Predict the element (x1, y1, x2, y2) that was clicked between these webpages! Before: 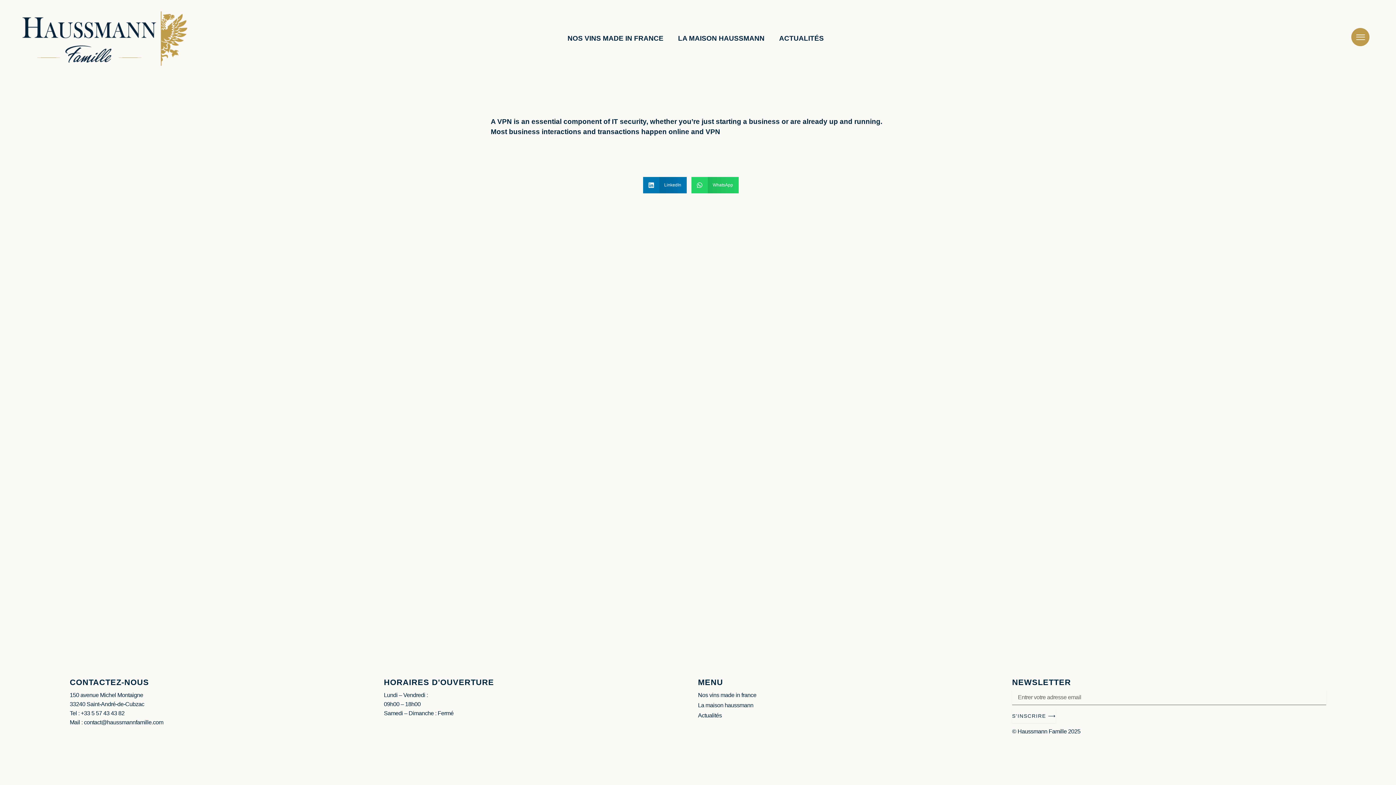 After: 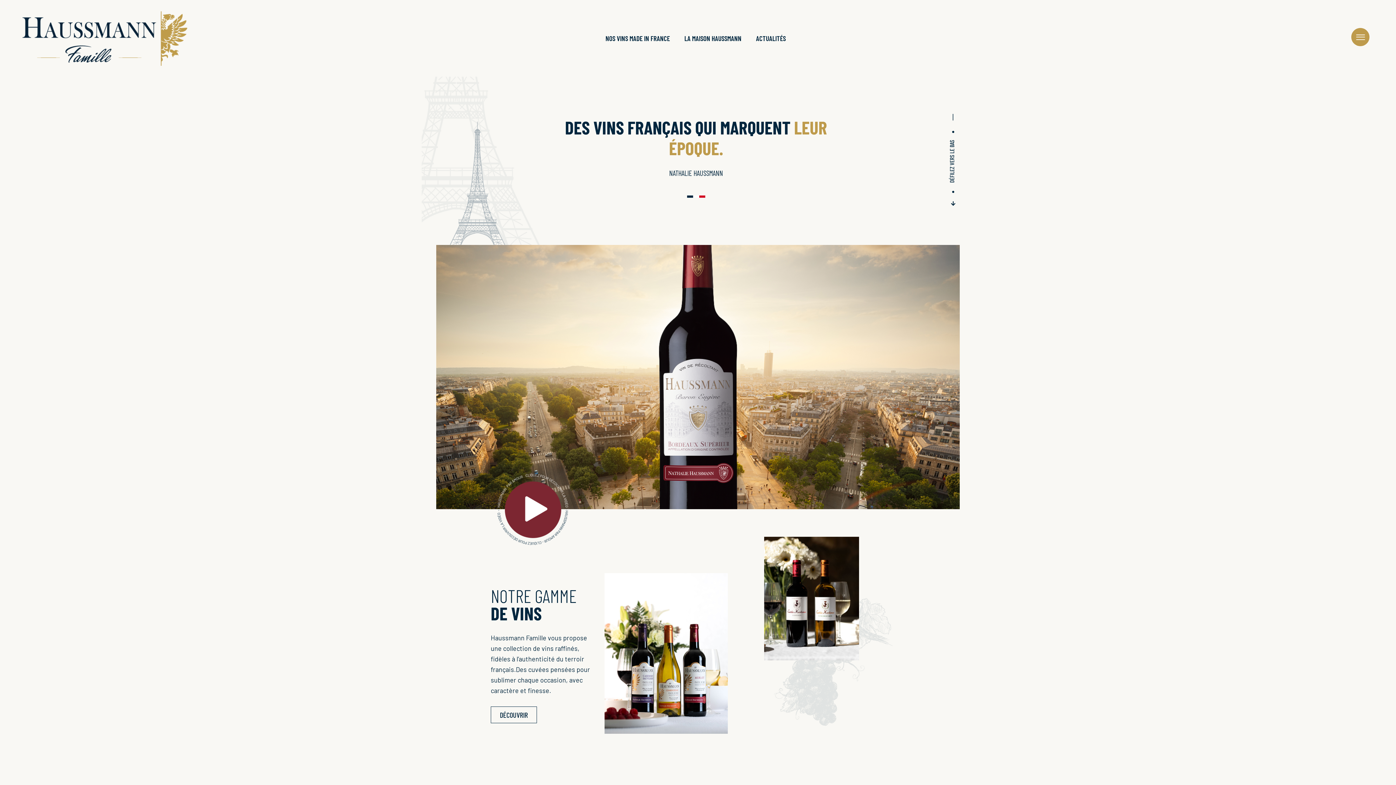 Action: bbox: (21, 10, 203, 65)